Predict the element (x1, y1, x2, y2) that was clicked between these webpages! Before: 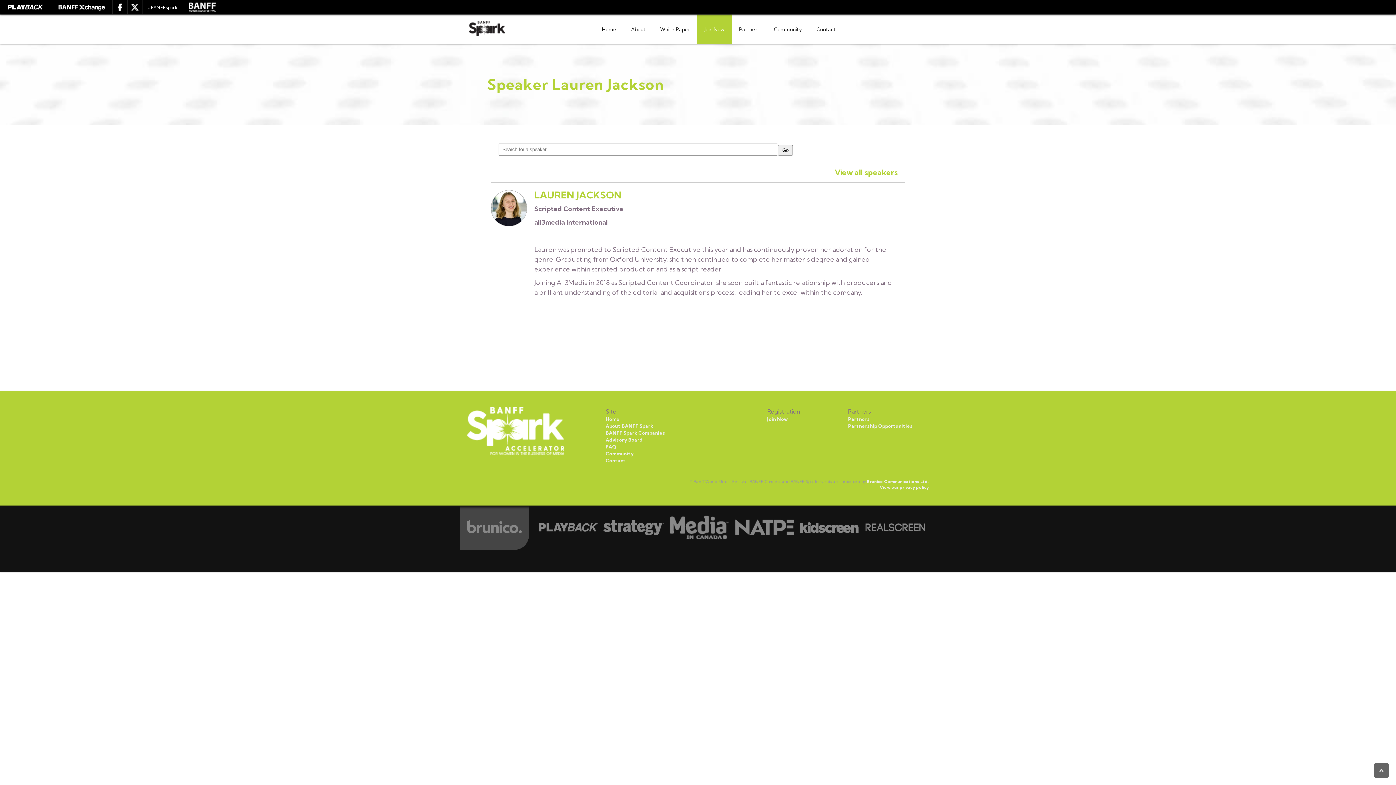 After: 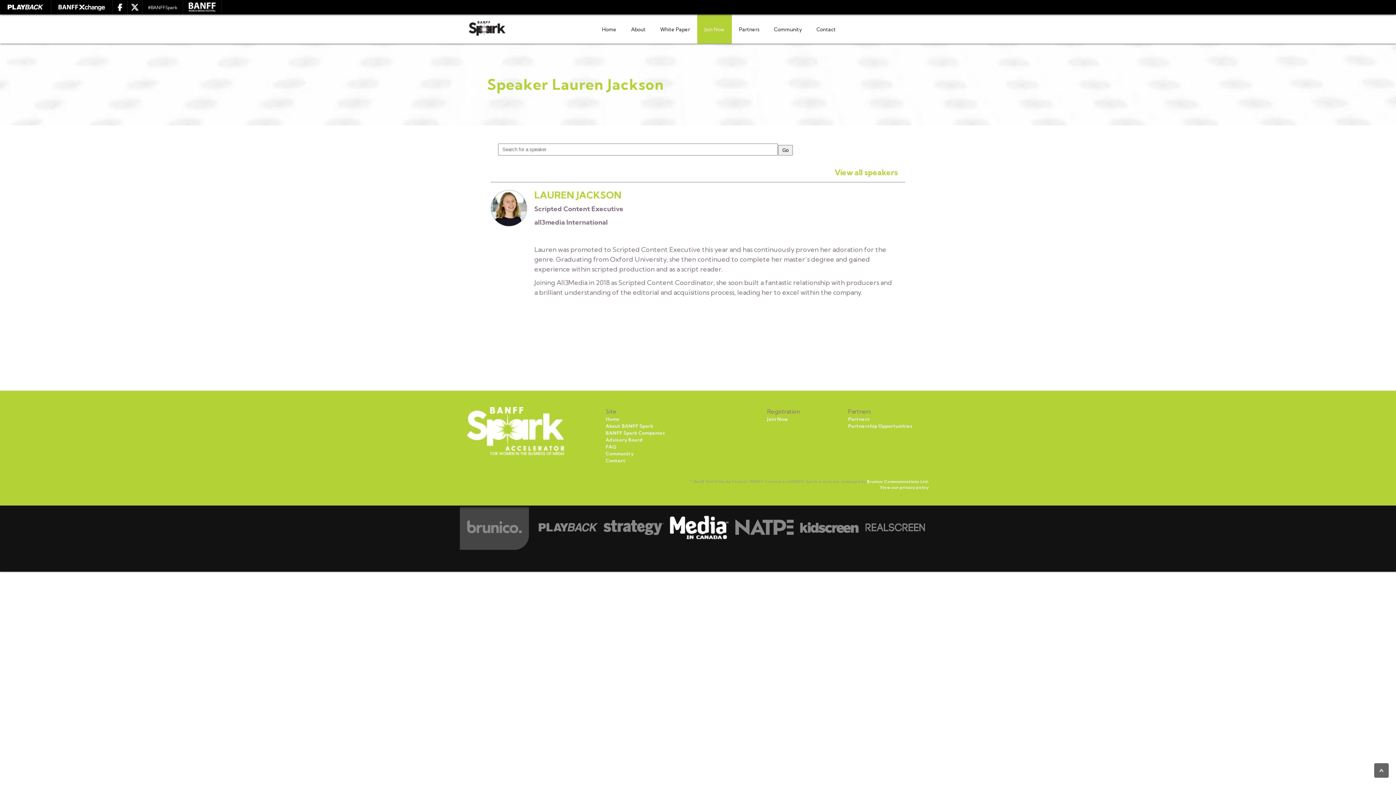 Action: bbox: (669, 520, 729, 534)